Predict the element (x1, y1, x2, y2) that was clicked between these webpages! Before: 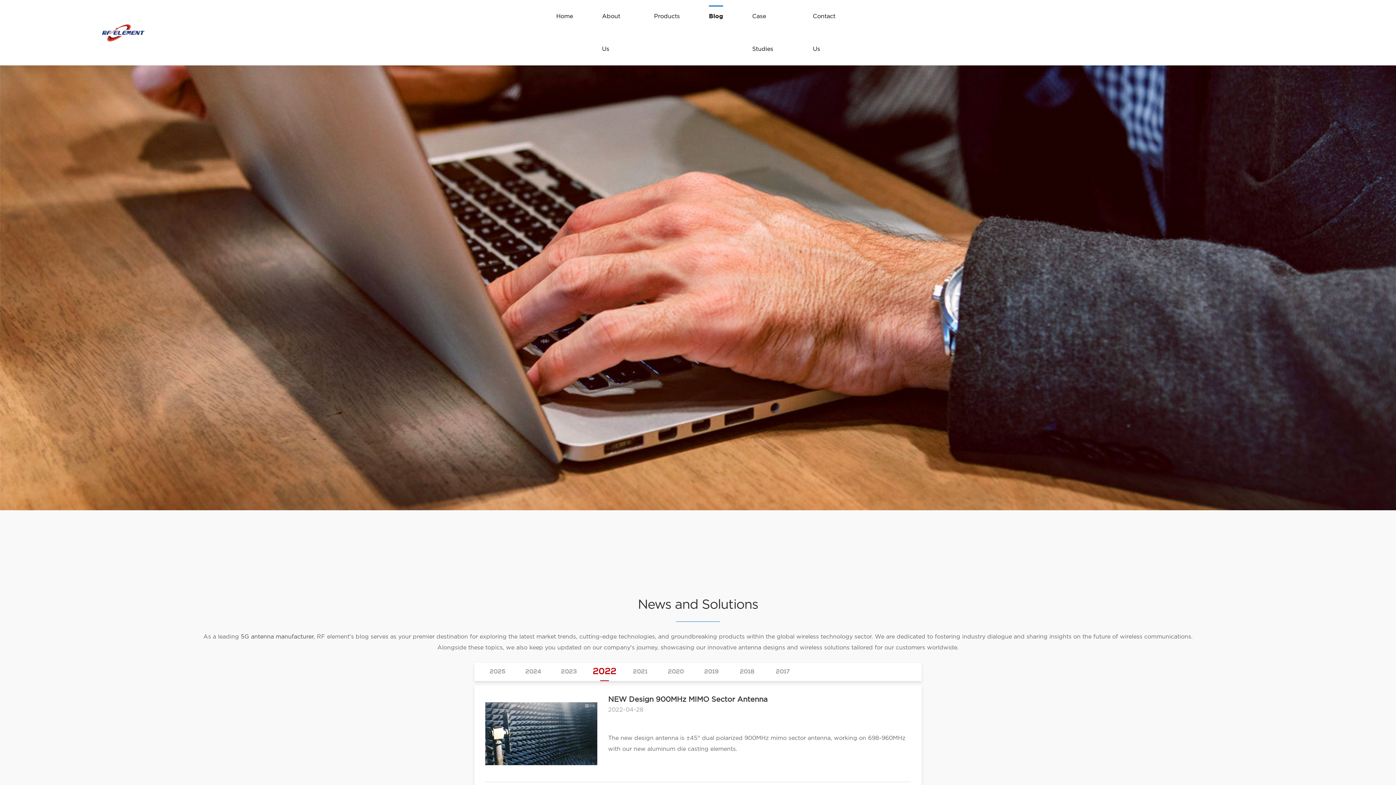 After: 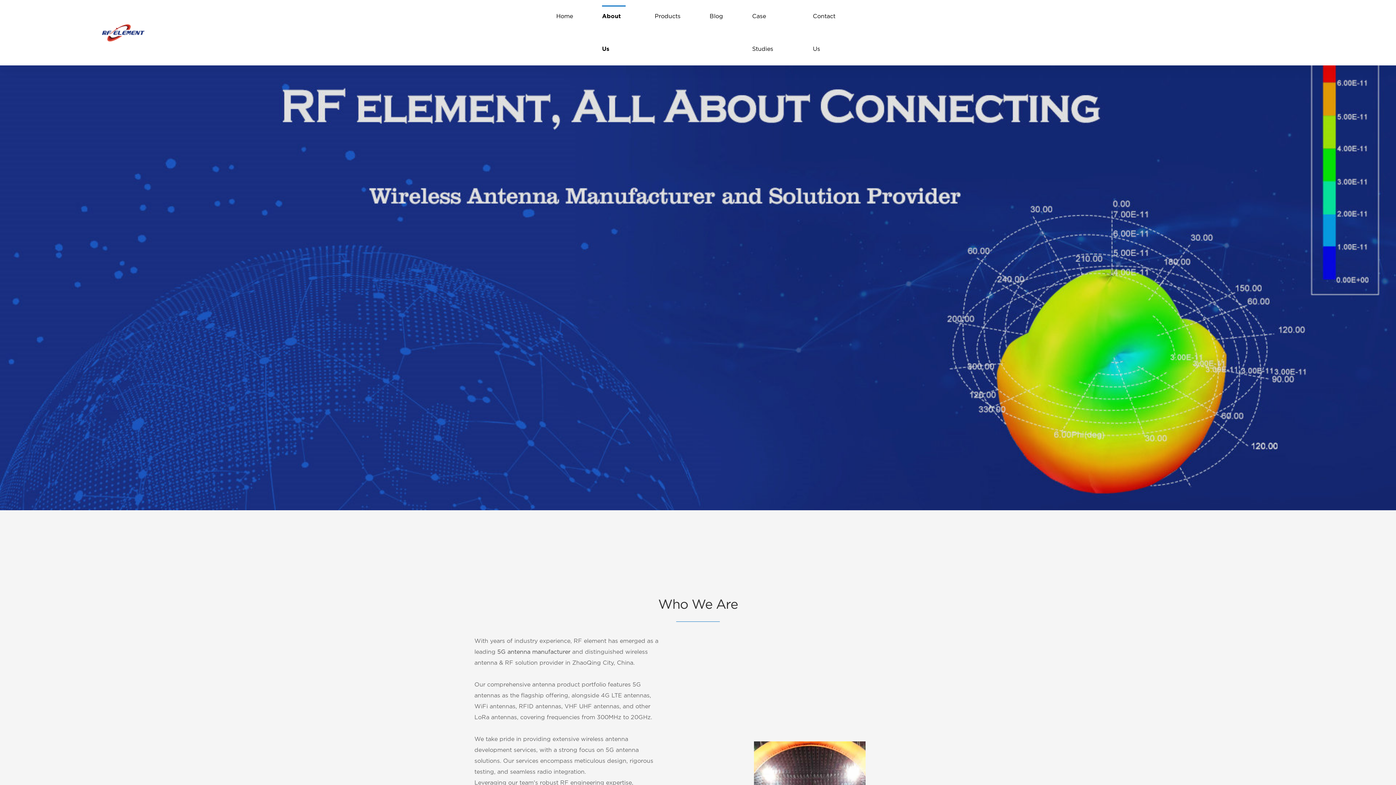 Action: bbox: (587, 0, 639, 65) label: About Us